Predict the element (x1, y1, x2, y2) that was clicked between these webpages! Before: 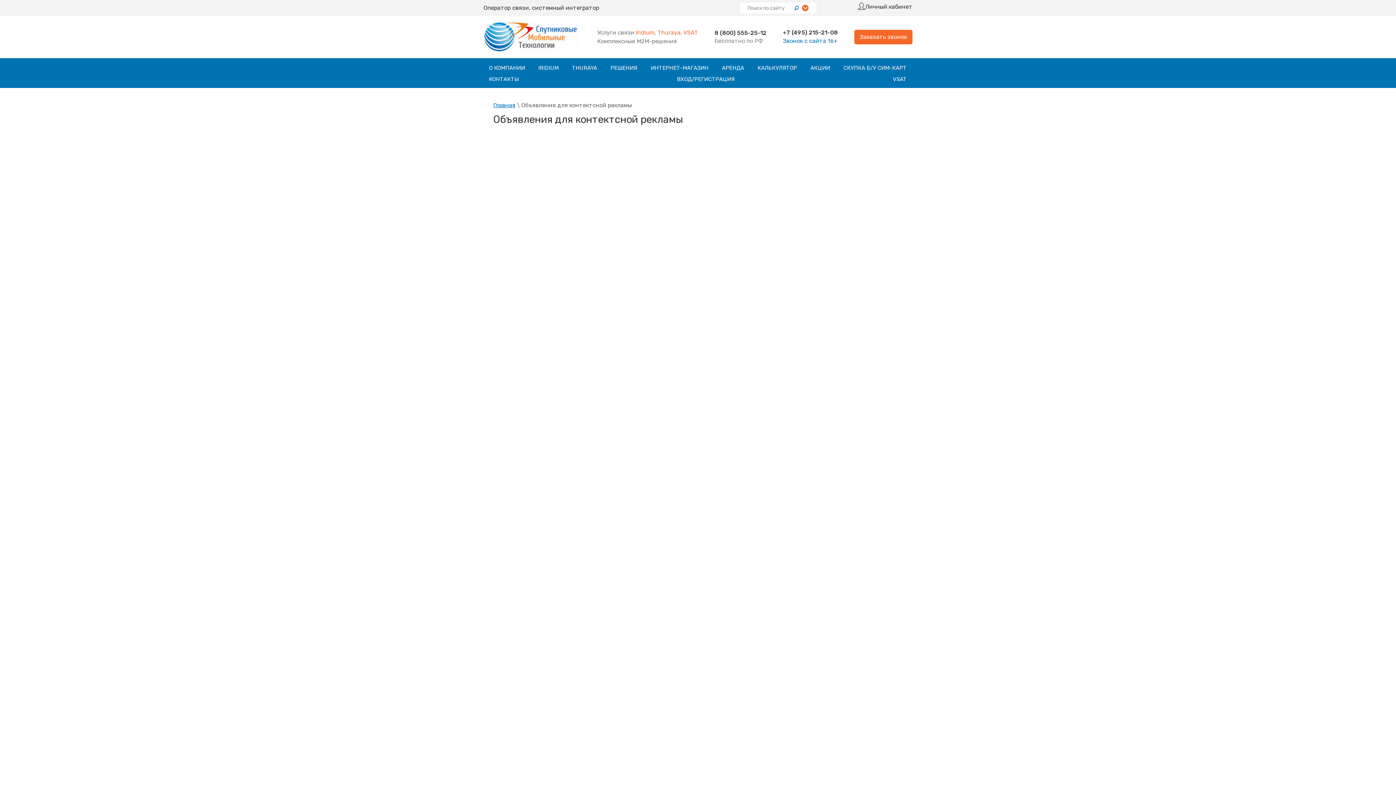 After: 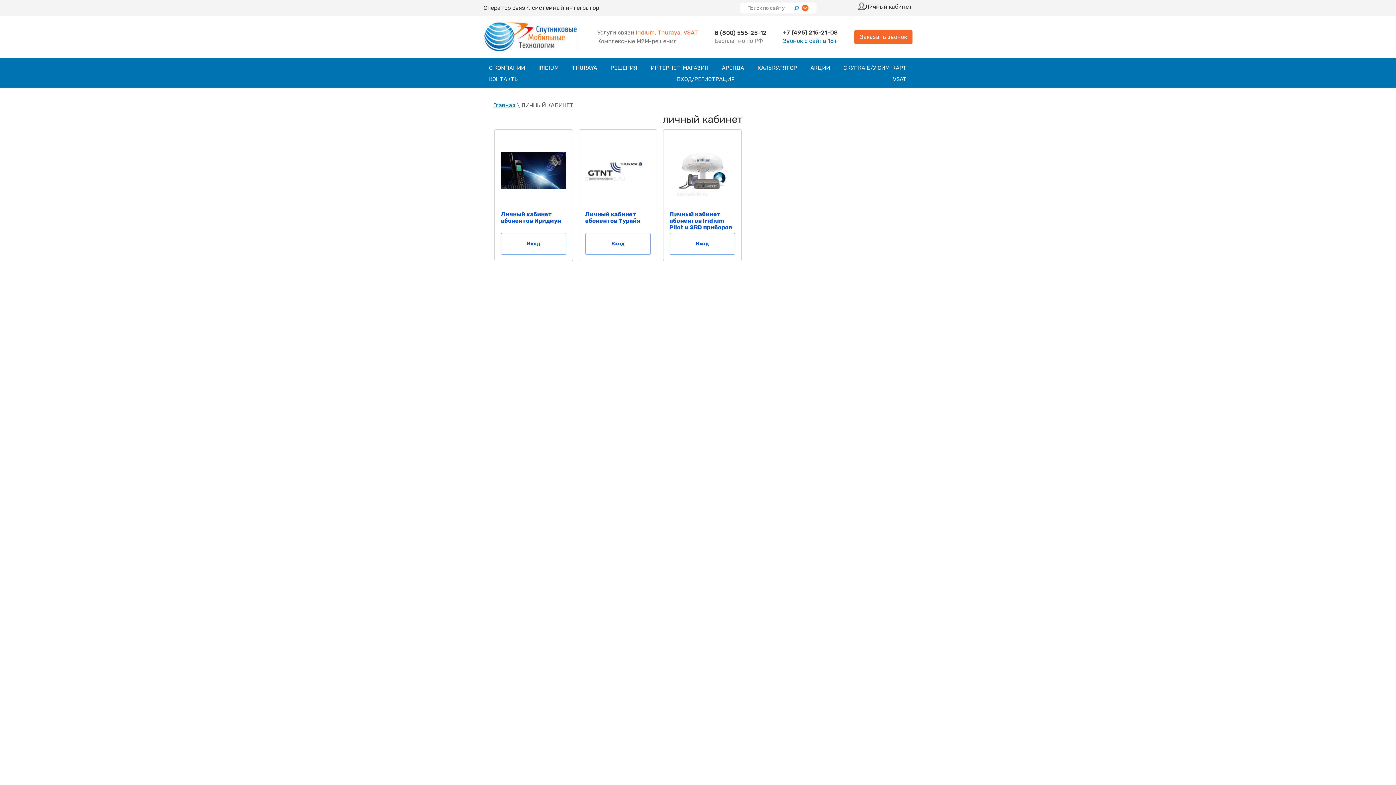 Action: bbox: (865, 2, 912, 12) label: Личный кабинет